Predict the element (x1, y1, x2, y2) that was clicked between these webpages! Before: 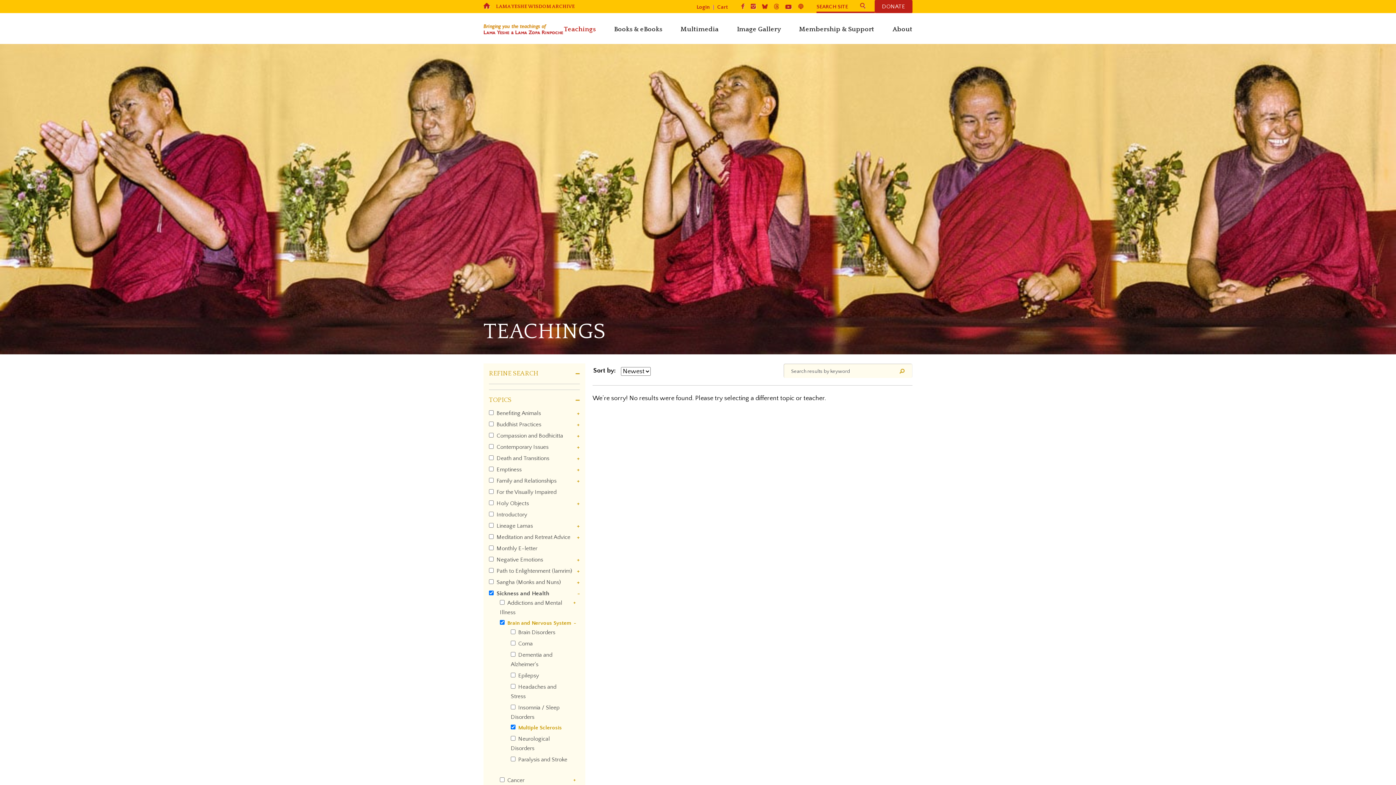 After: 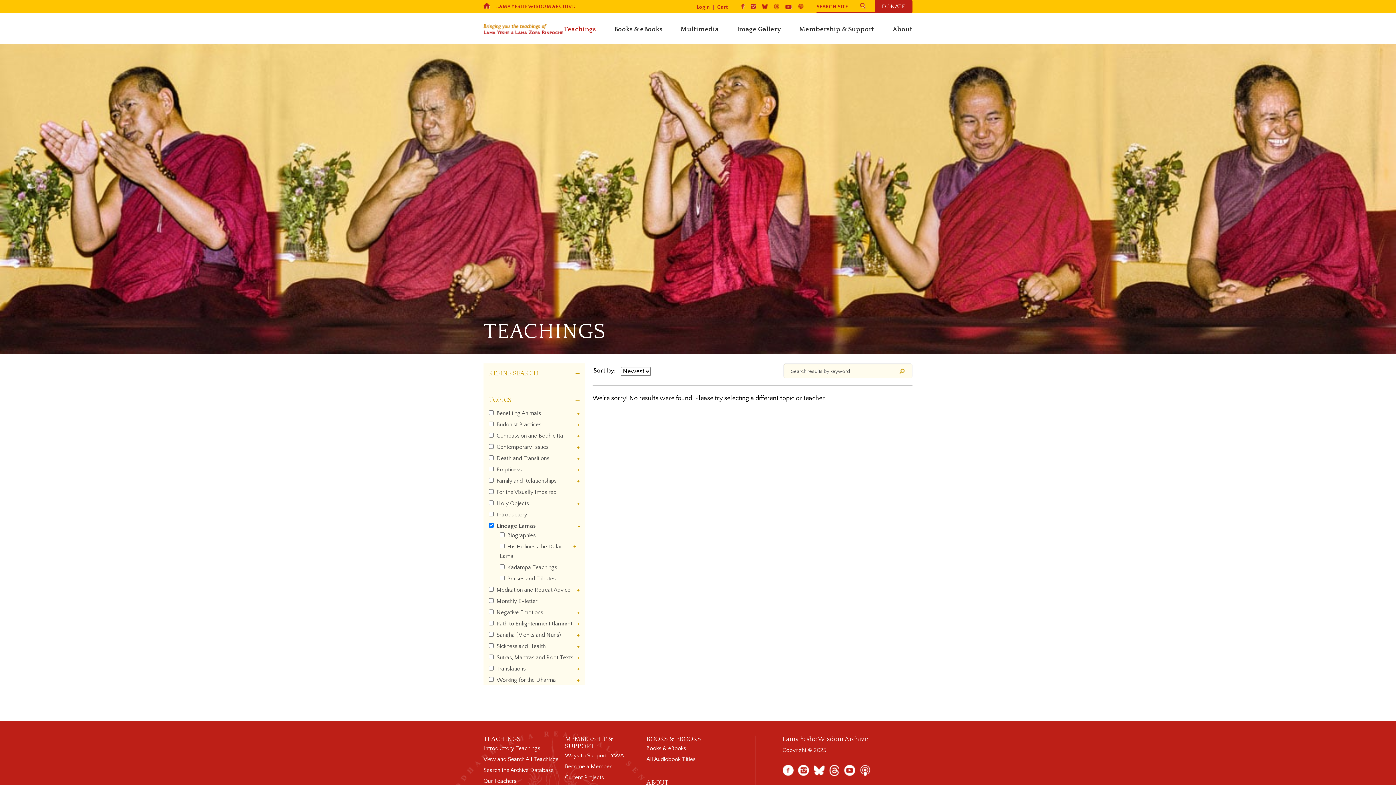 Action: label: Lineage Lamas
Apply Lineage Lamas filter bbox: (496, 523, 533, 529)